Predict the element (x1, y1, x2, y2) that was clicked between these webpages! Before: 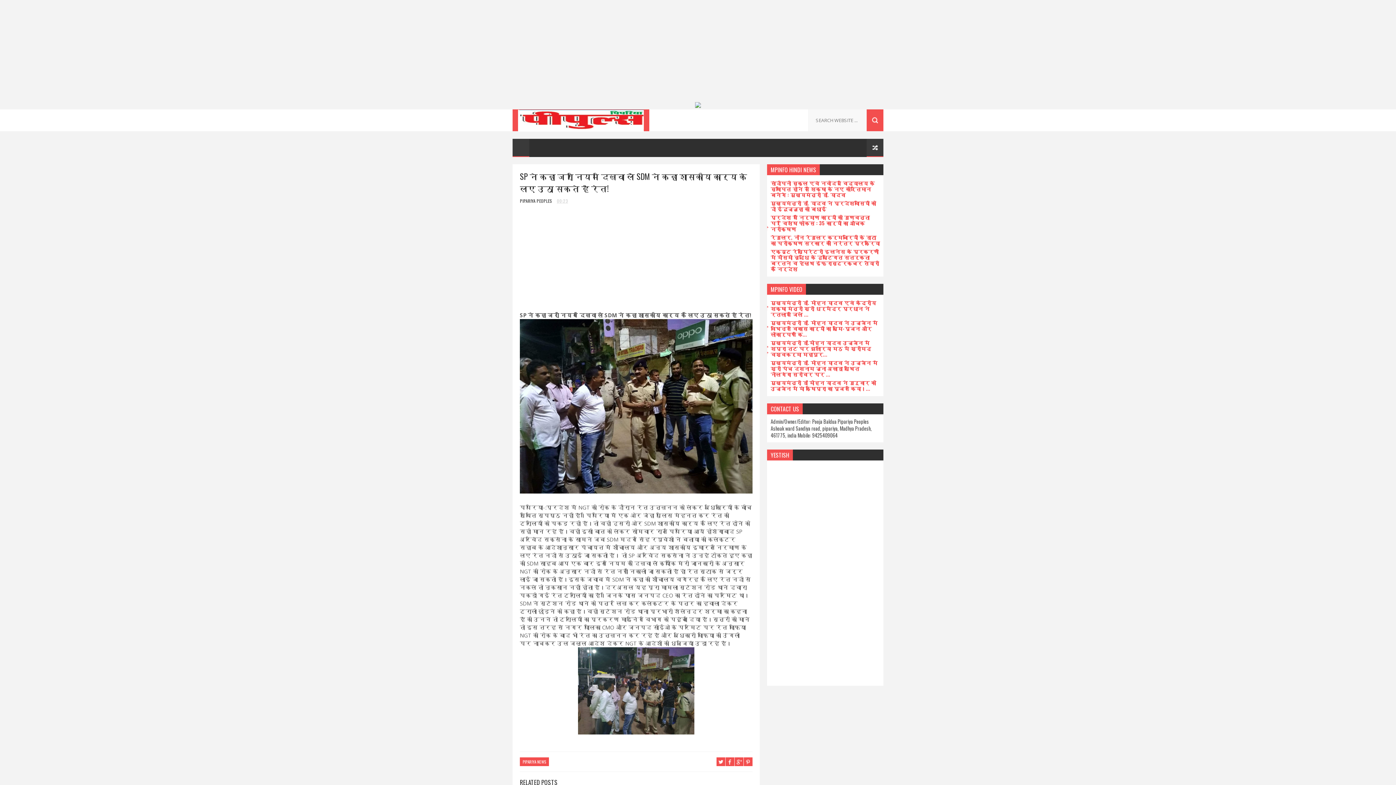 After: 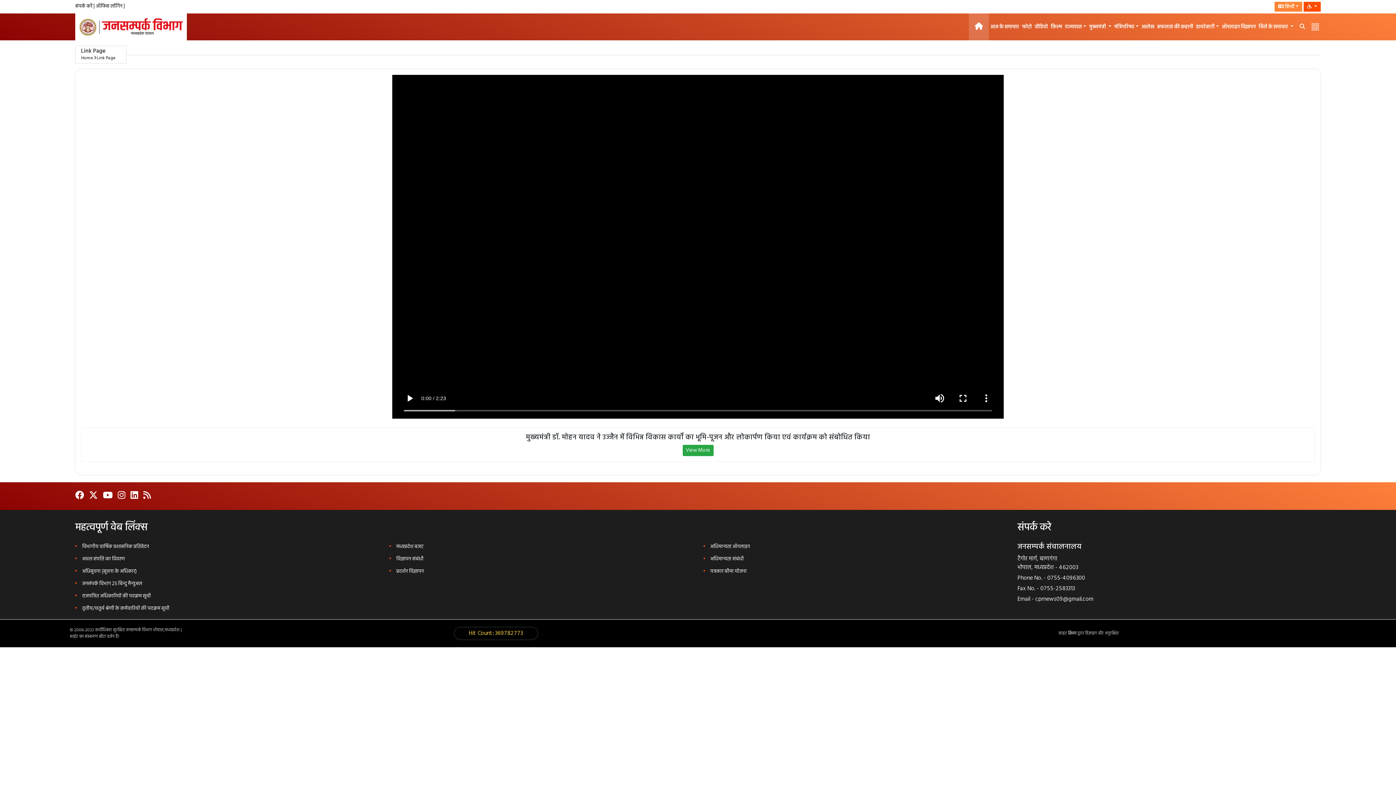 Action: label: मुख्यमंत्री डॉ. मोहन यादव ने उज्जैन में विभिन्न विकास कार्यों का भूमि-पूजन और लोकार्पण कि... bbox: (770, 318, 877, 338)